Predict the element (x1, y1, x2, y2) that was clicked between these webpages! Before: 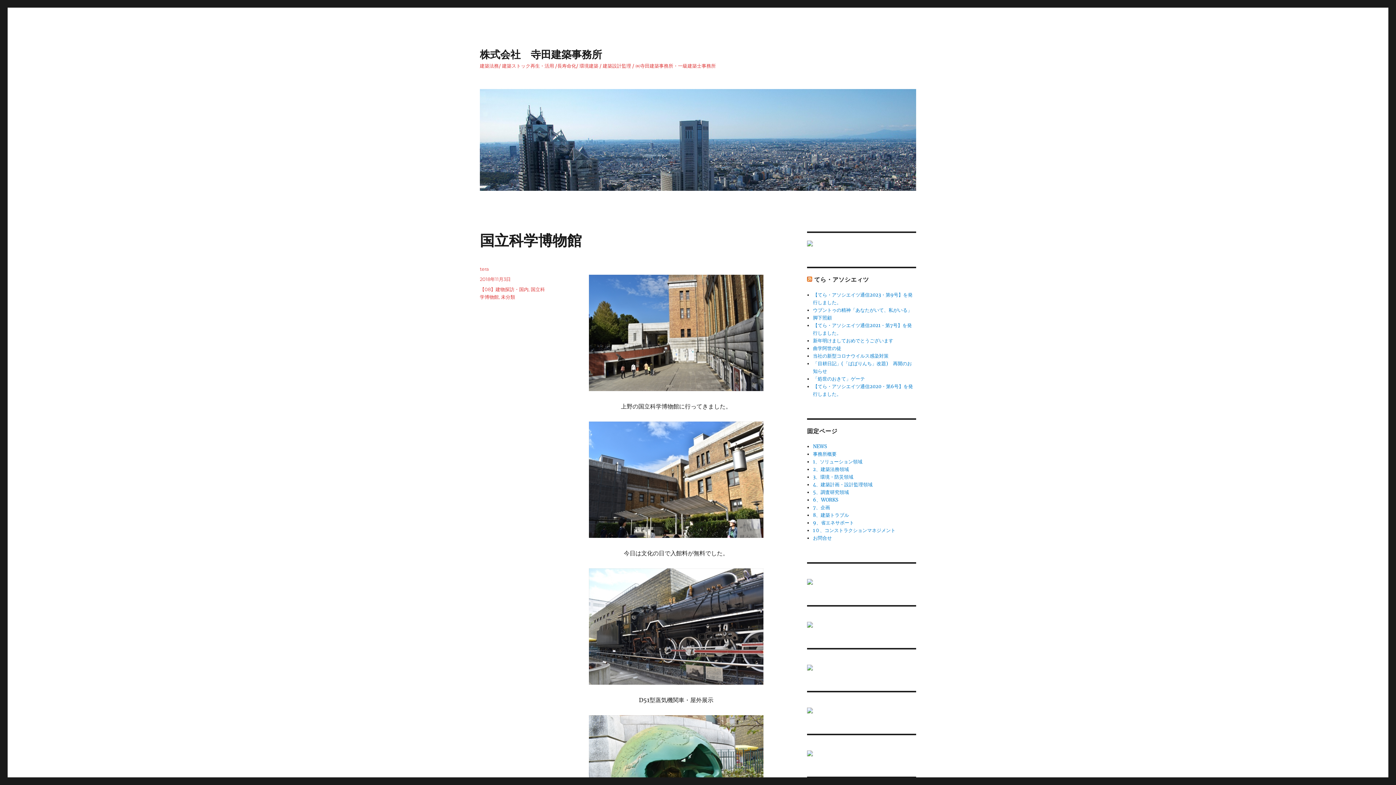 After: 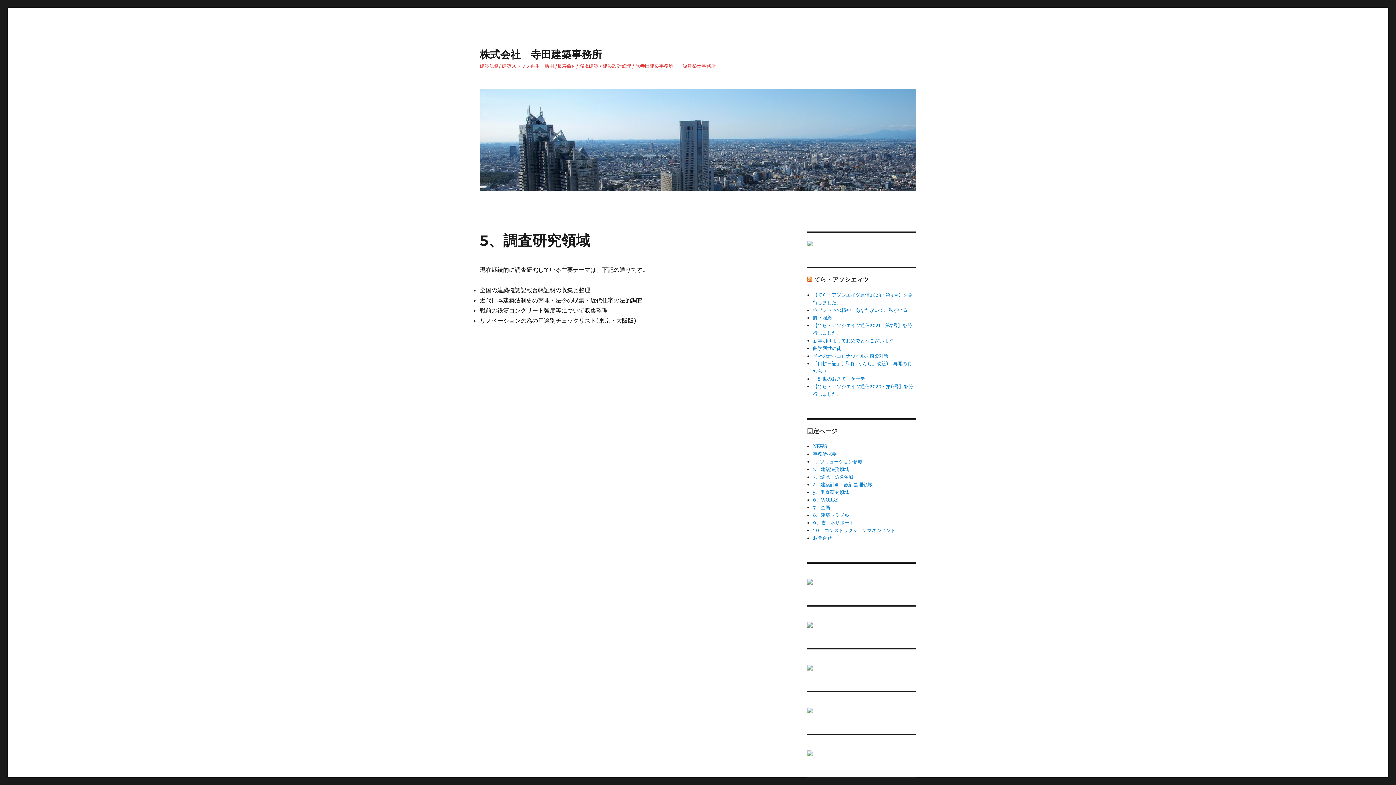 Action: label: 5、調査研究領域 bbox: (813, 489, 849, 495)